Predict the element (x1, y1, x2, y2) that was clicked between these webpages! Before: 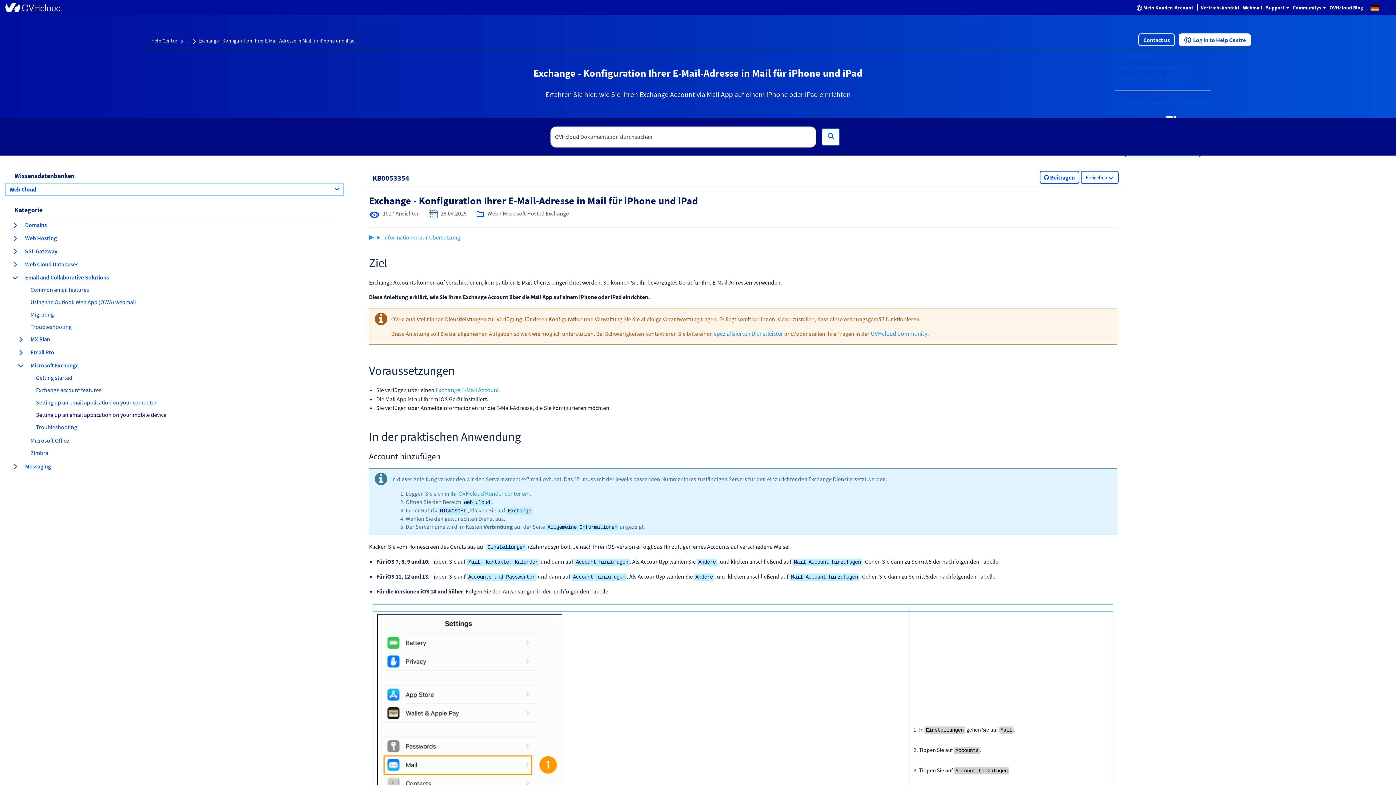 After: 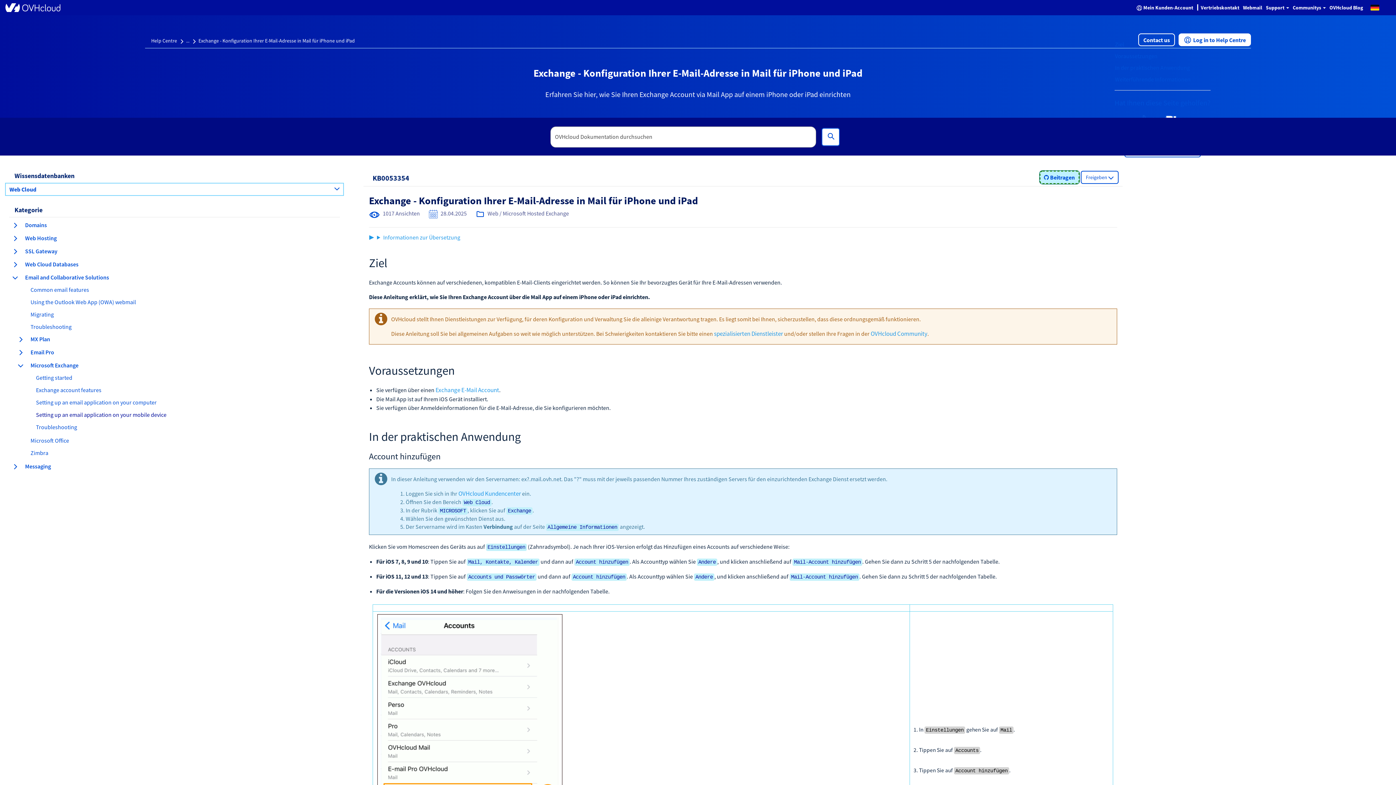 Action: label:  Beitragen bbox: (1039, 170, 1079, 184)